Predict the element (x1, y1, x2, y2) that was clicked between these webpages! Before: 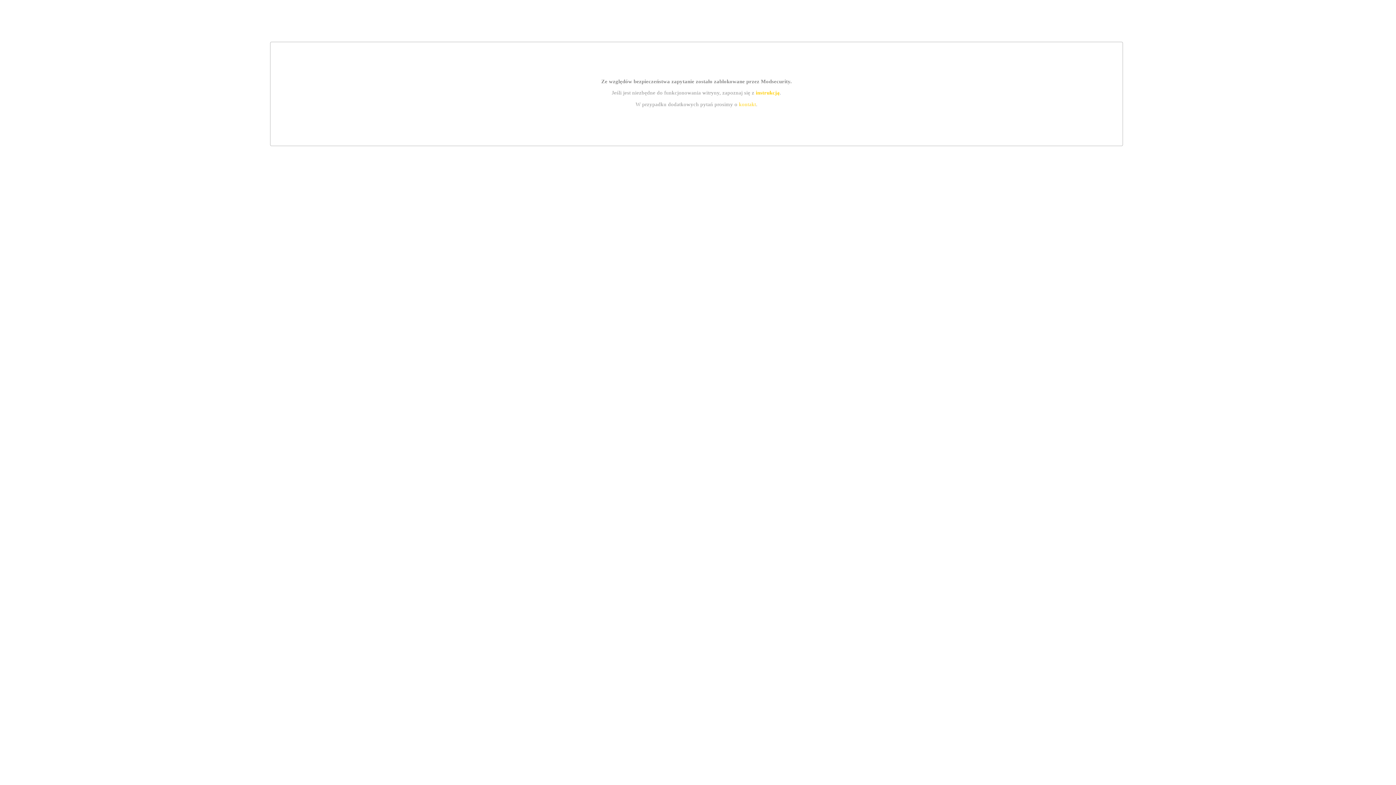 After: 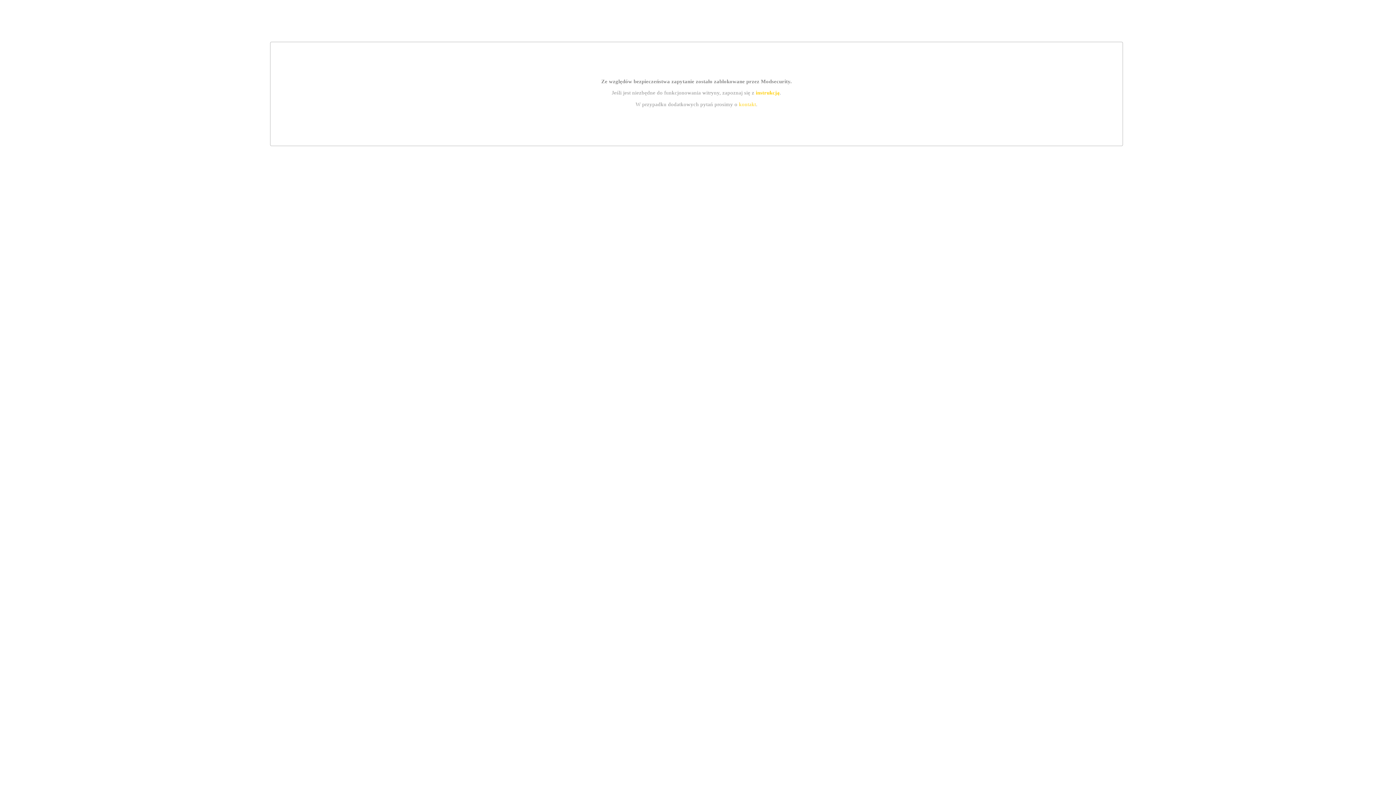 Action: label: kontakt bbox: (739, 101, 756, 107)